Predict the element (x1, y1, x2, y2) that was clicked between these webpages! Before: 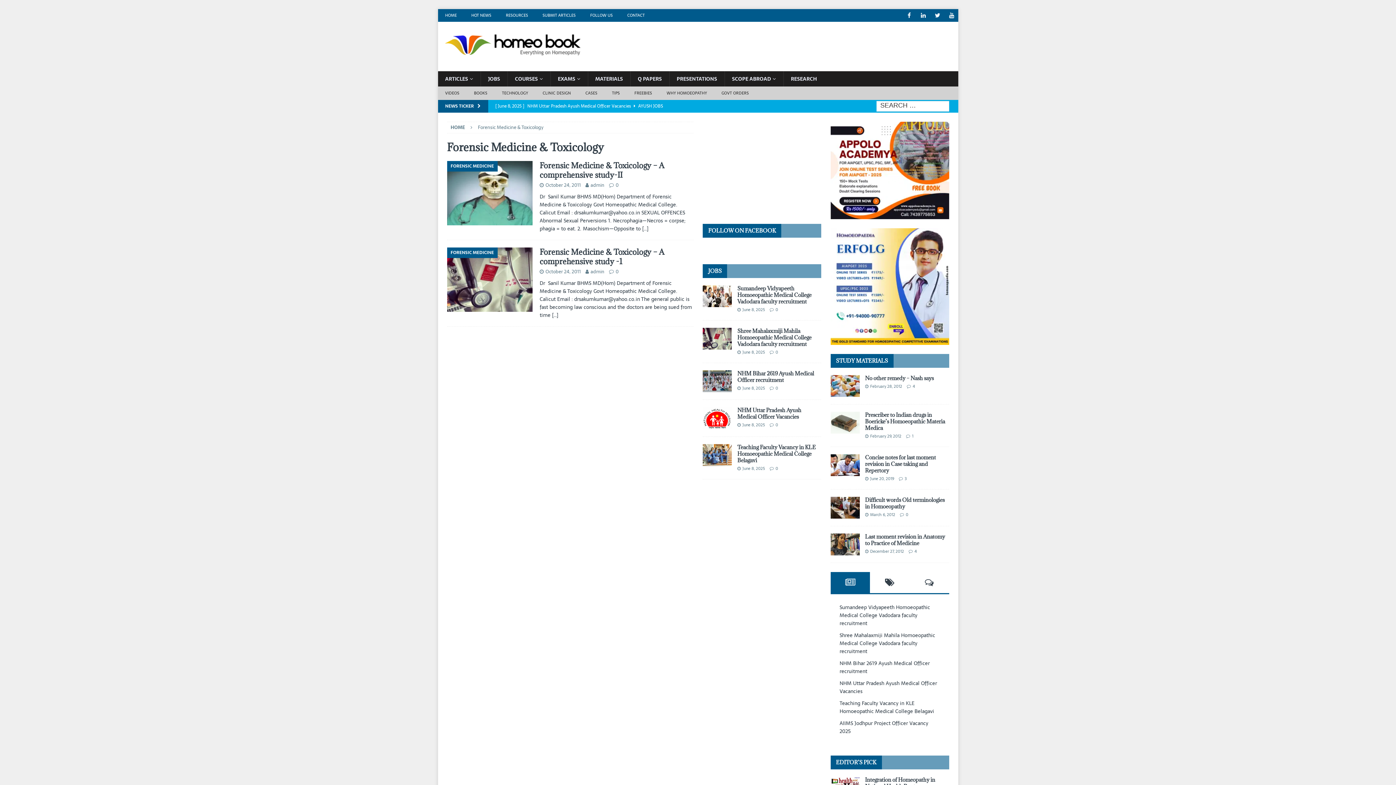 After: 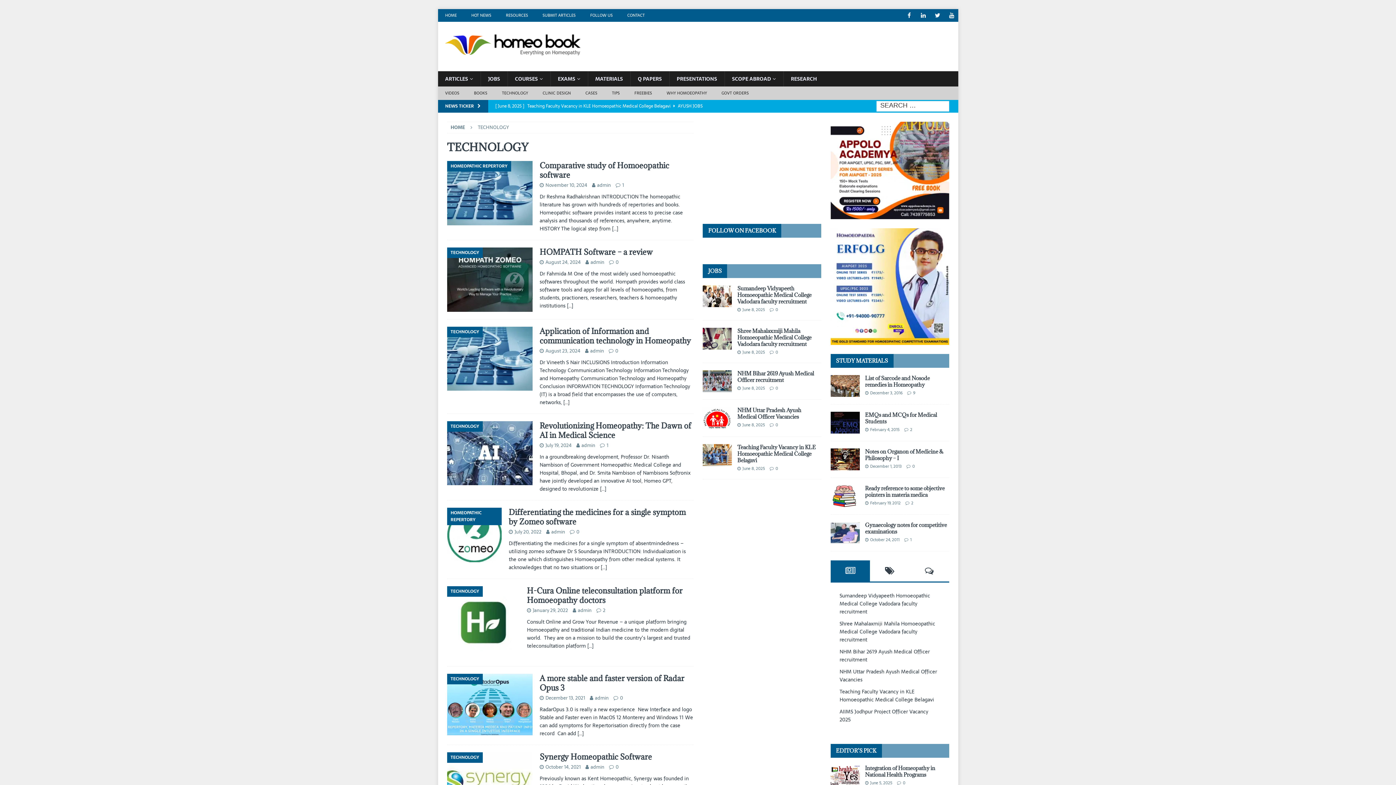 Action: label: TECHNOLOGY bbox: (494, 86, 535, 100)